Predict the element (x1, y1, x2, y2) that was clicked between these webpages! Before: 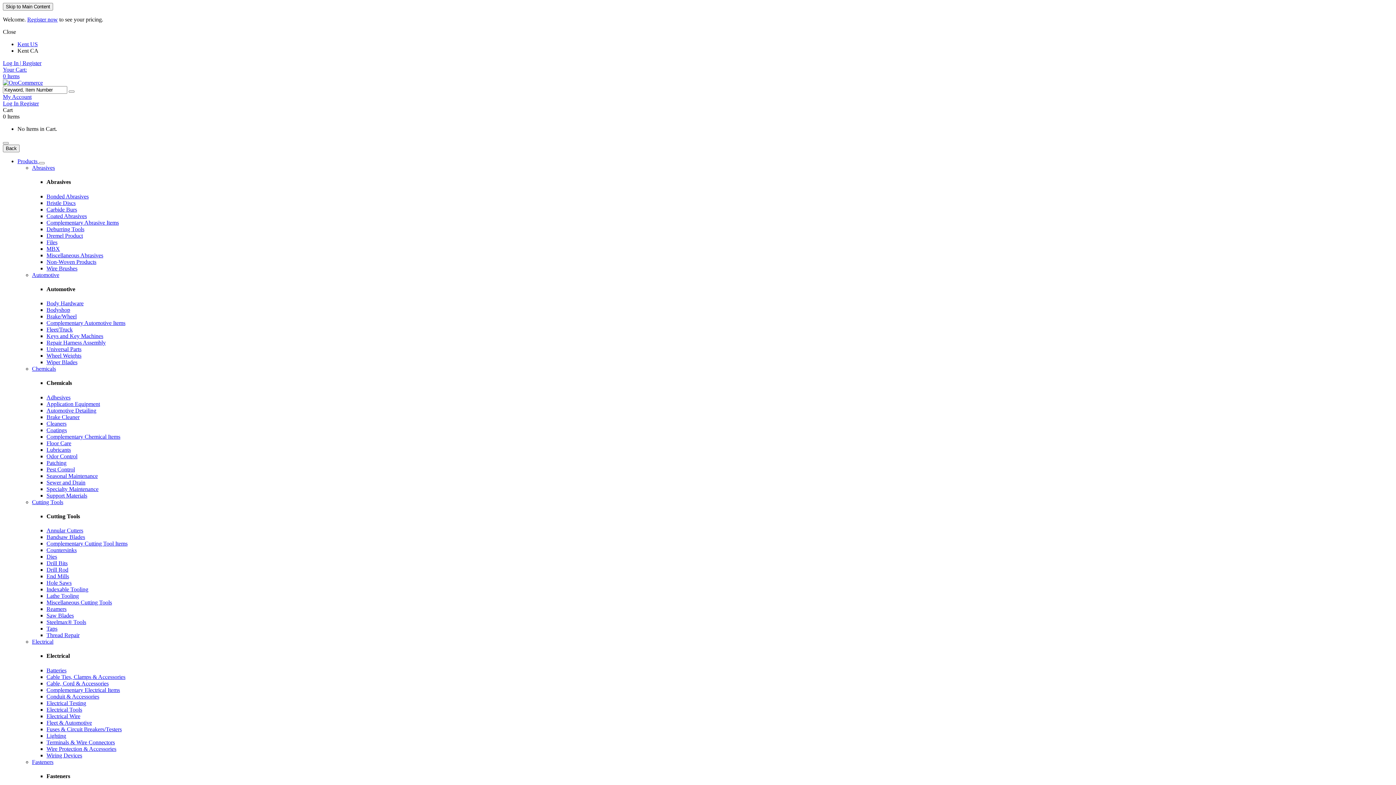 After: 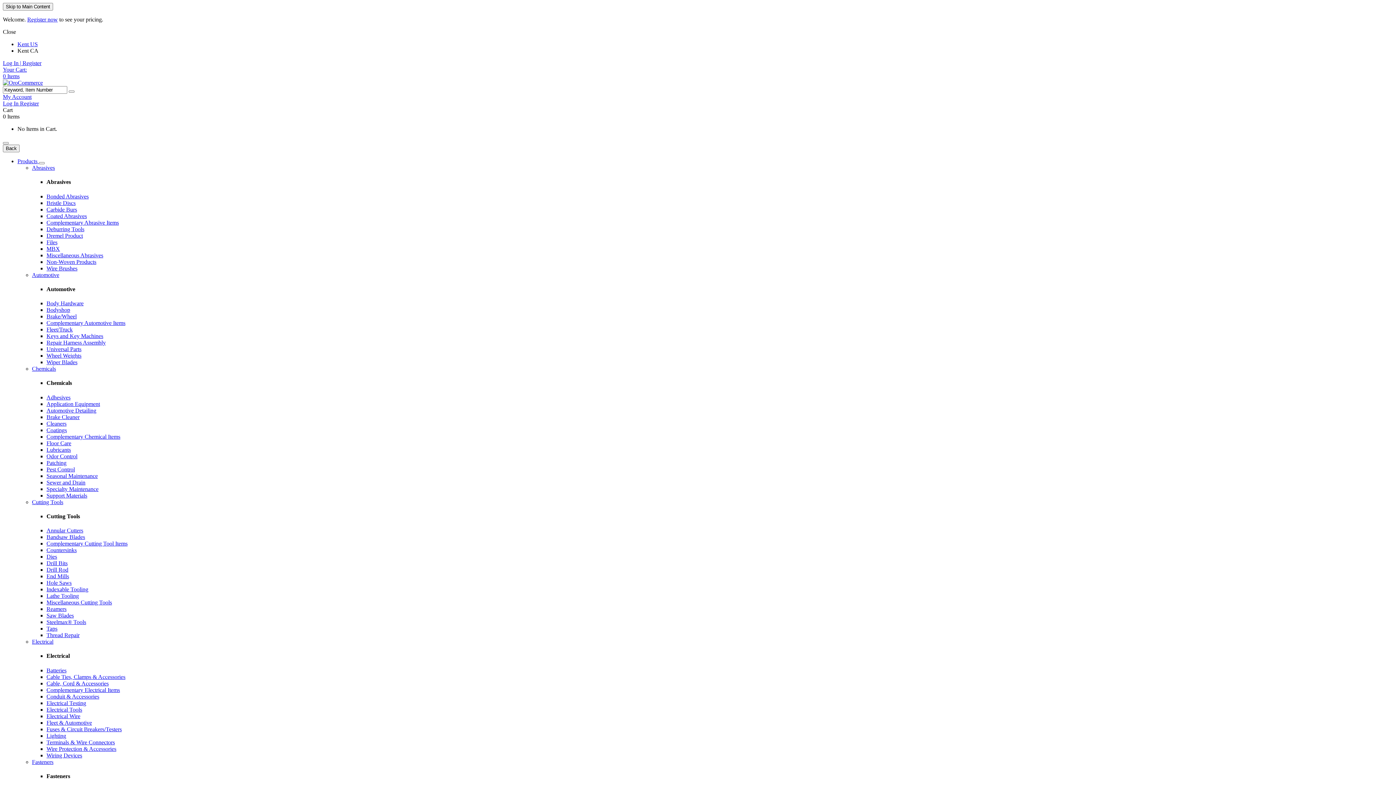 Action: bbox: (46, 619, 86, 625) label: Steelmax® Tools